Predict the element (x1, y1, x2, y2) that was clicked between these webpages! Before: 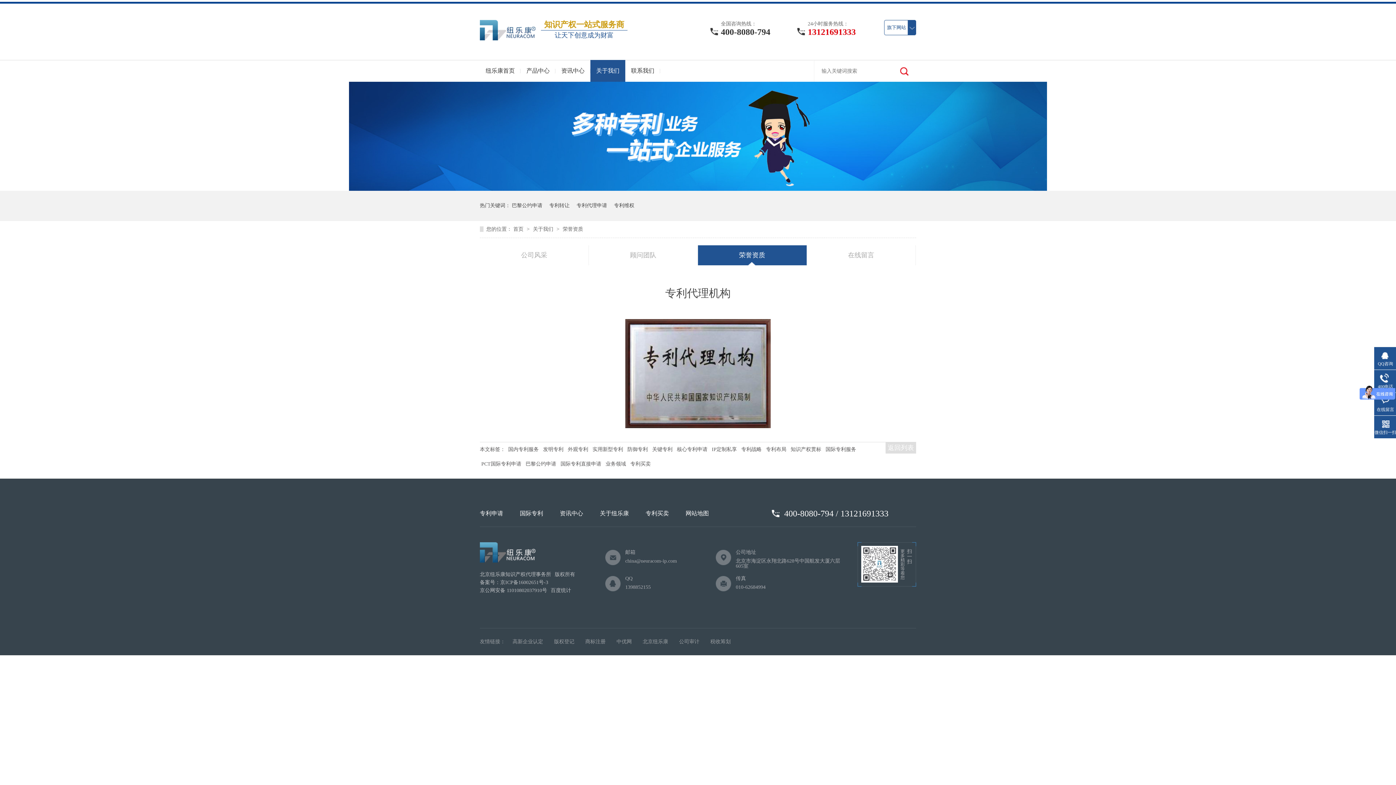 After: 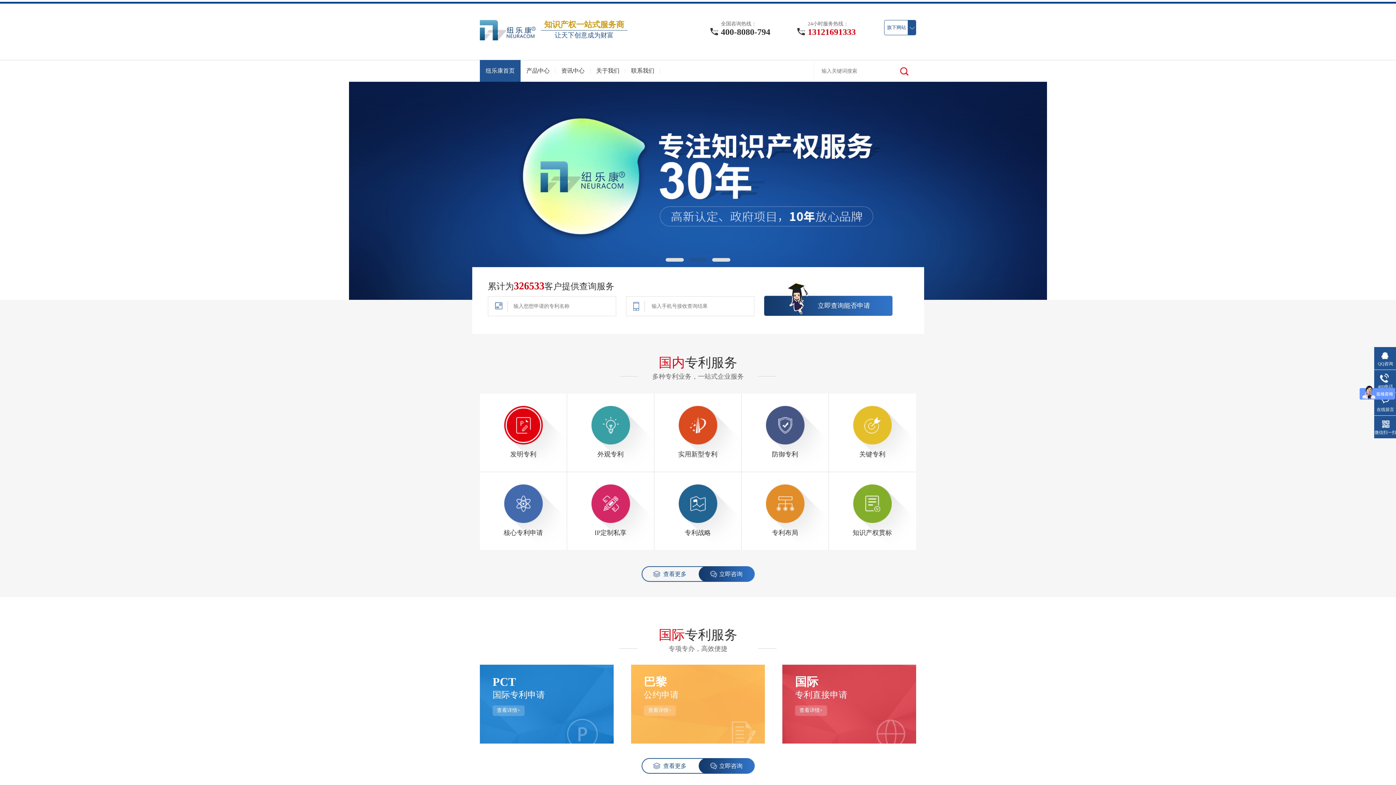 Action: bbox: (480, 557, 536, 564)